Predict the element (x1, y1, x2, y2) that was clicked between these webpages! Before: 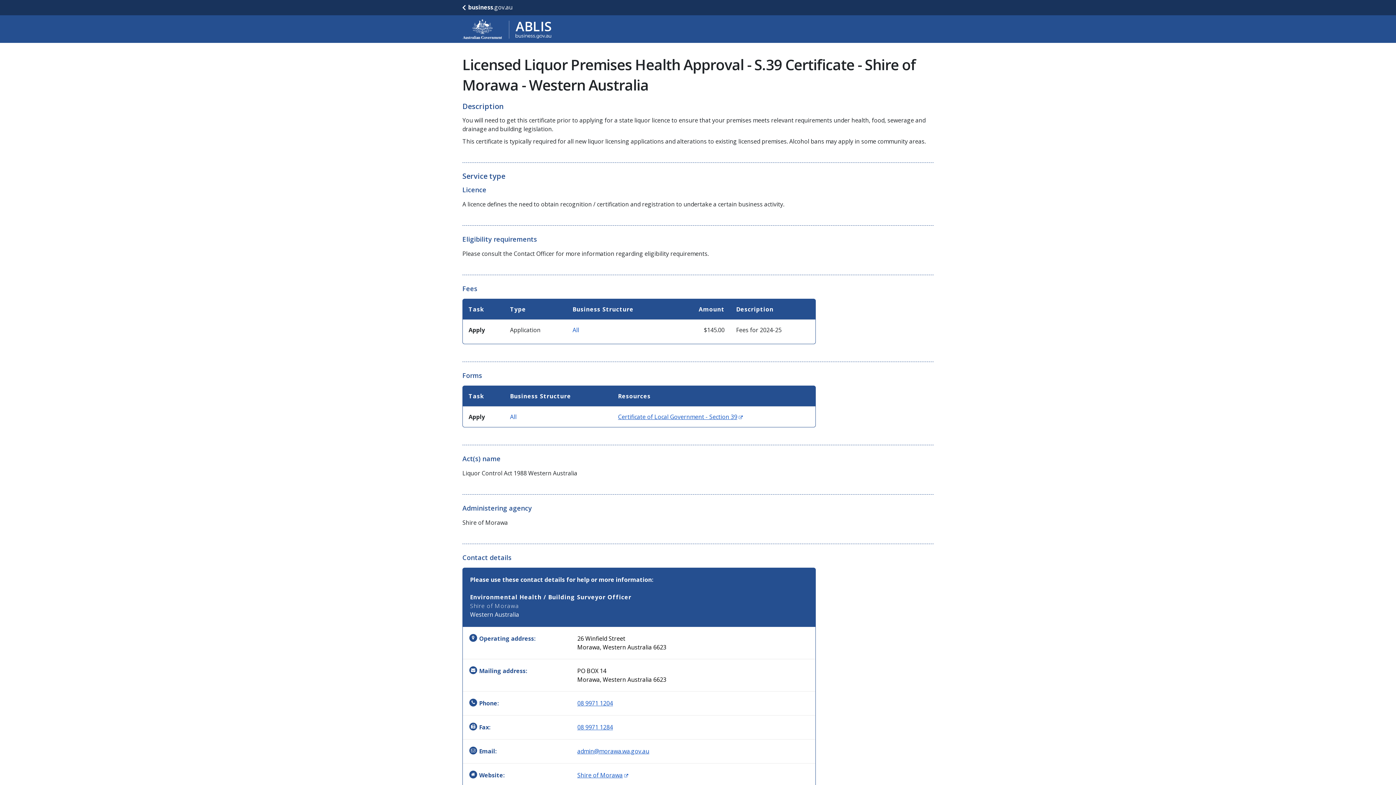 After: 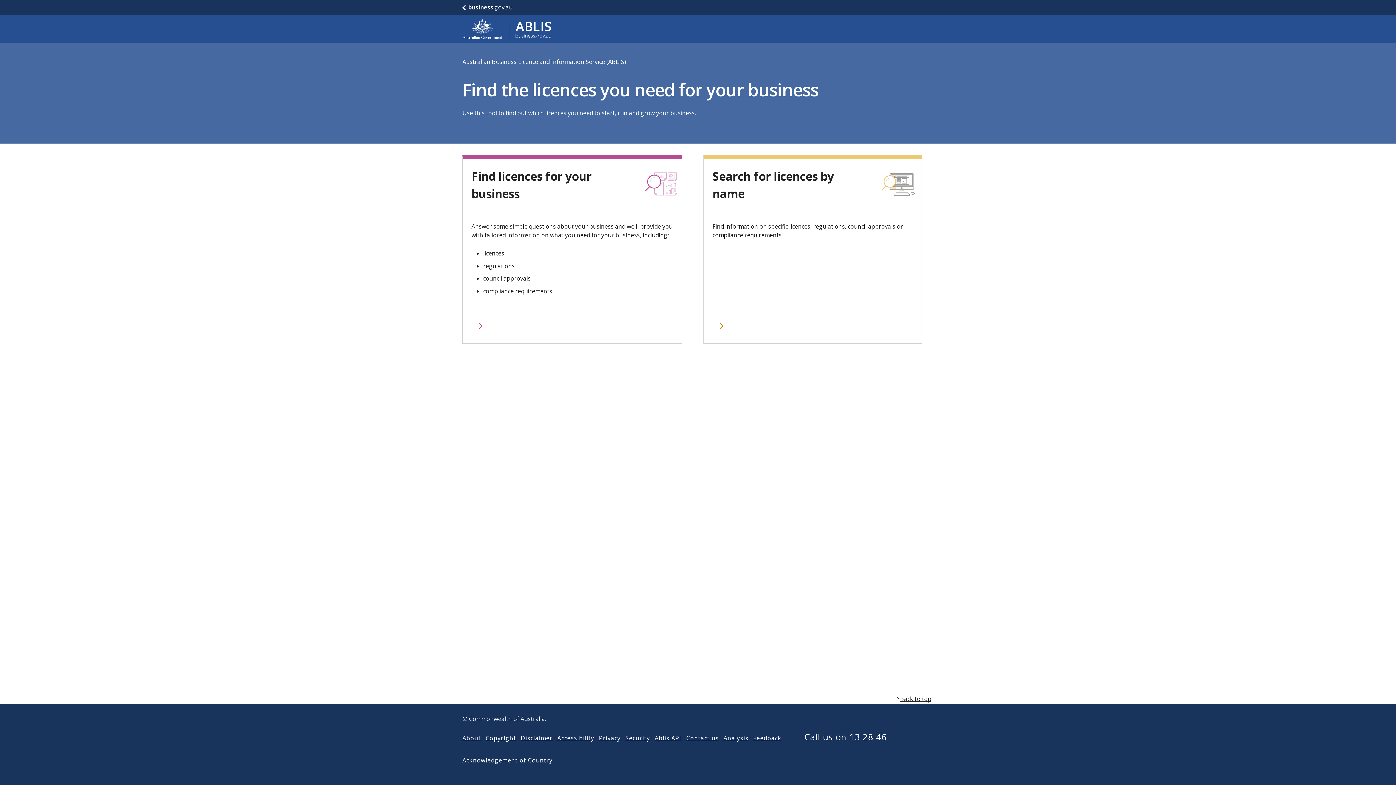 Action: bbox: (462, 18, 552, 39) label: Go to ABLIS home